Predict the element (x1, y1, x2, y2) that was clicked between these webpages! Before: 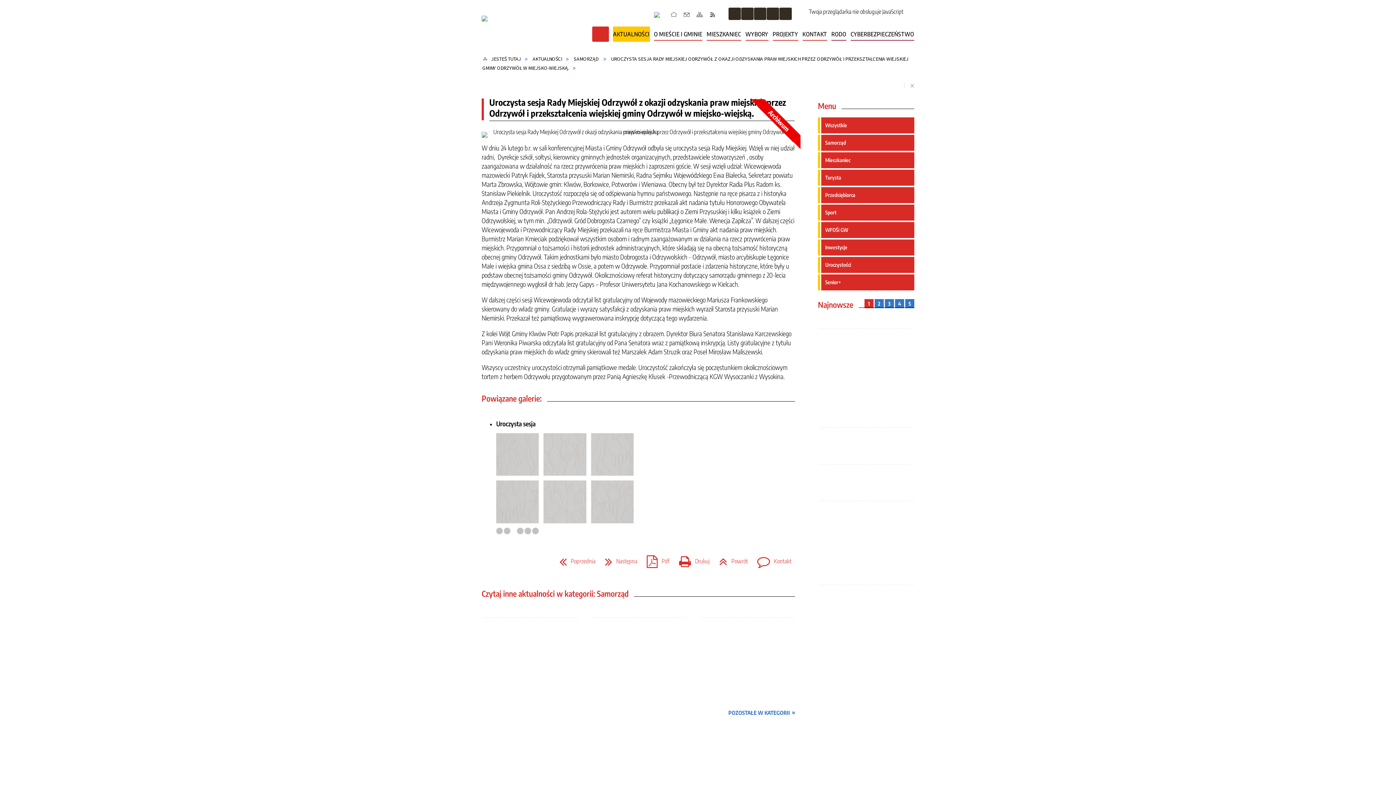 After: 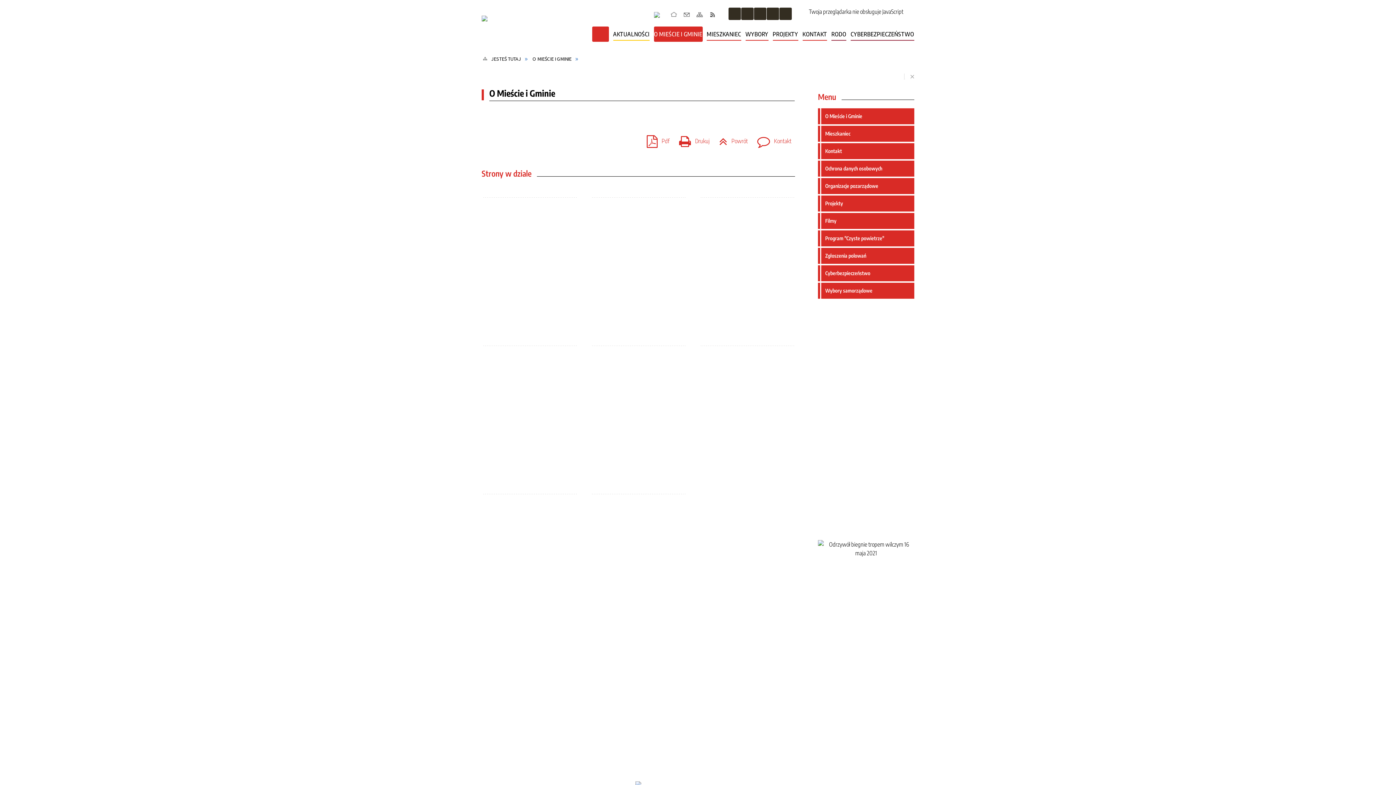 Action: label: O MIEŚCIE I GMINIE bbox: (654, 26, 702, 41)